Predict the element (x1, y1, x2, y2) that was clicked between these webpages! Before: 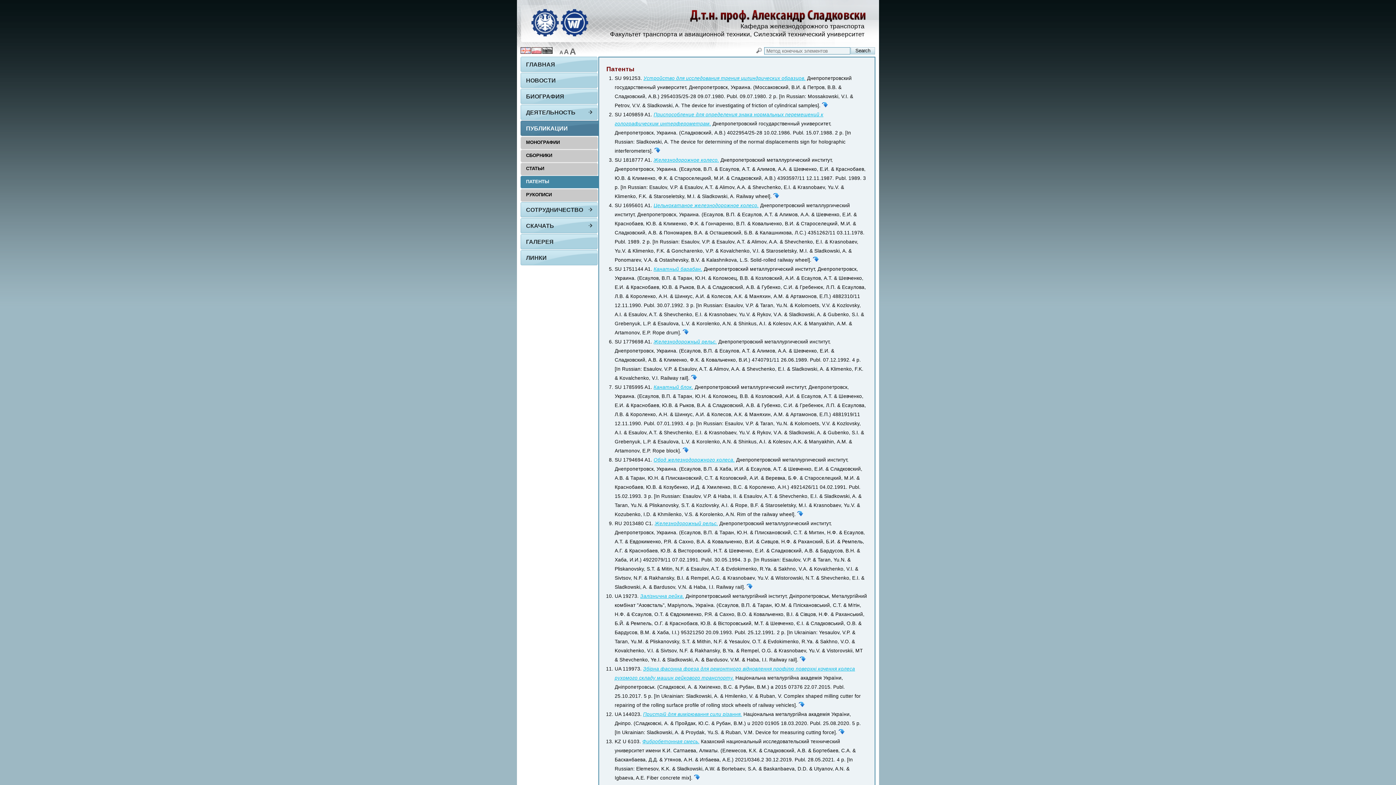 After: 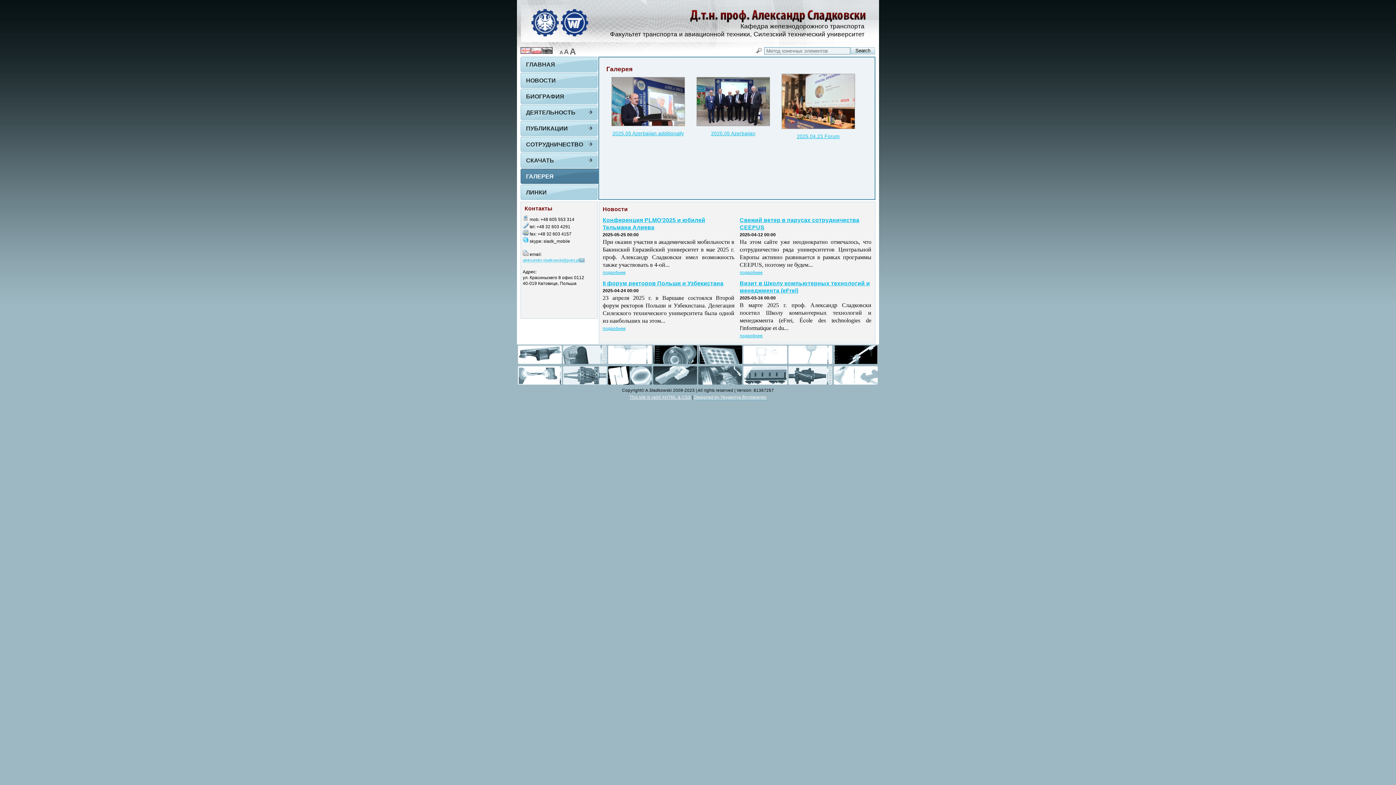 Action: label: ГАЛЕРЕЯ bbox: (520, 234, 598, 250)